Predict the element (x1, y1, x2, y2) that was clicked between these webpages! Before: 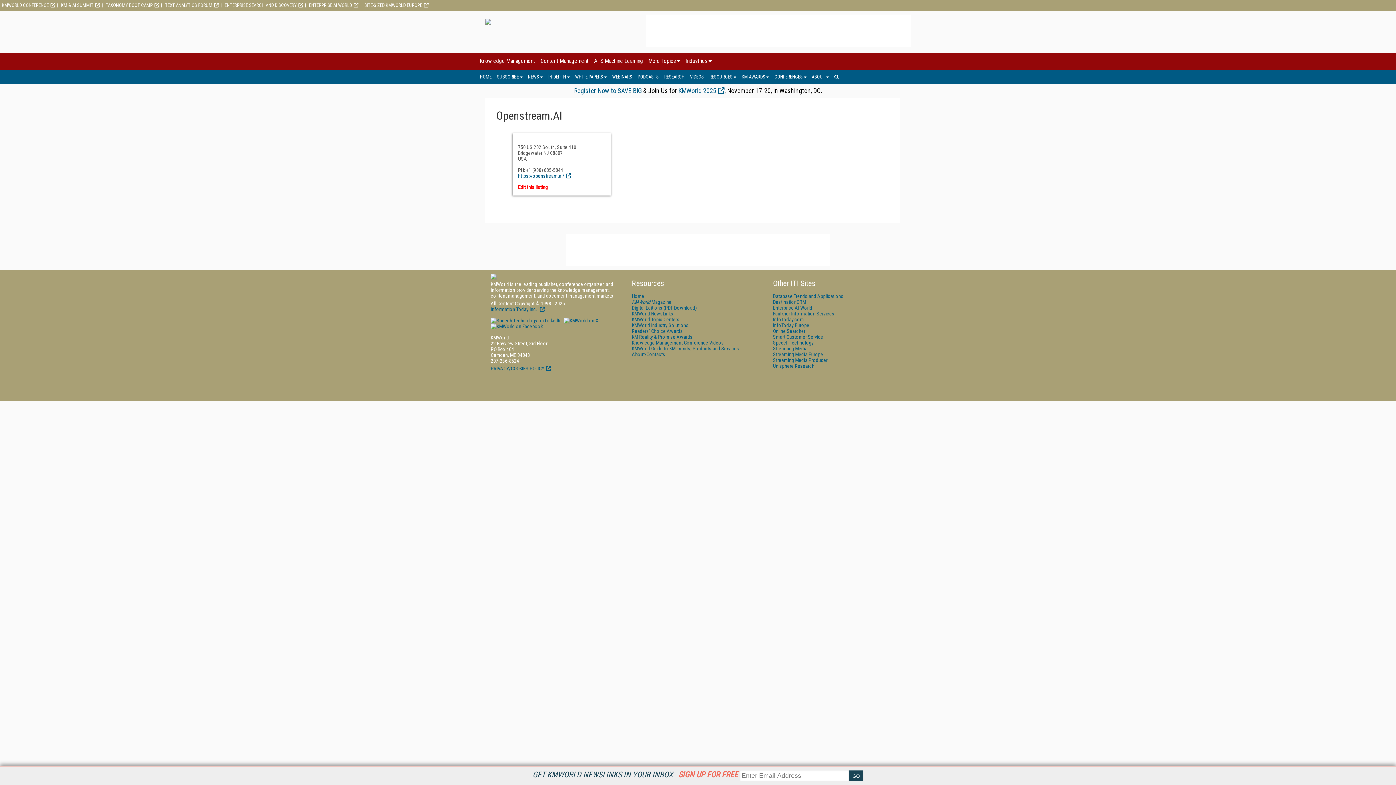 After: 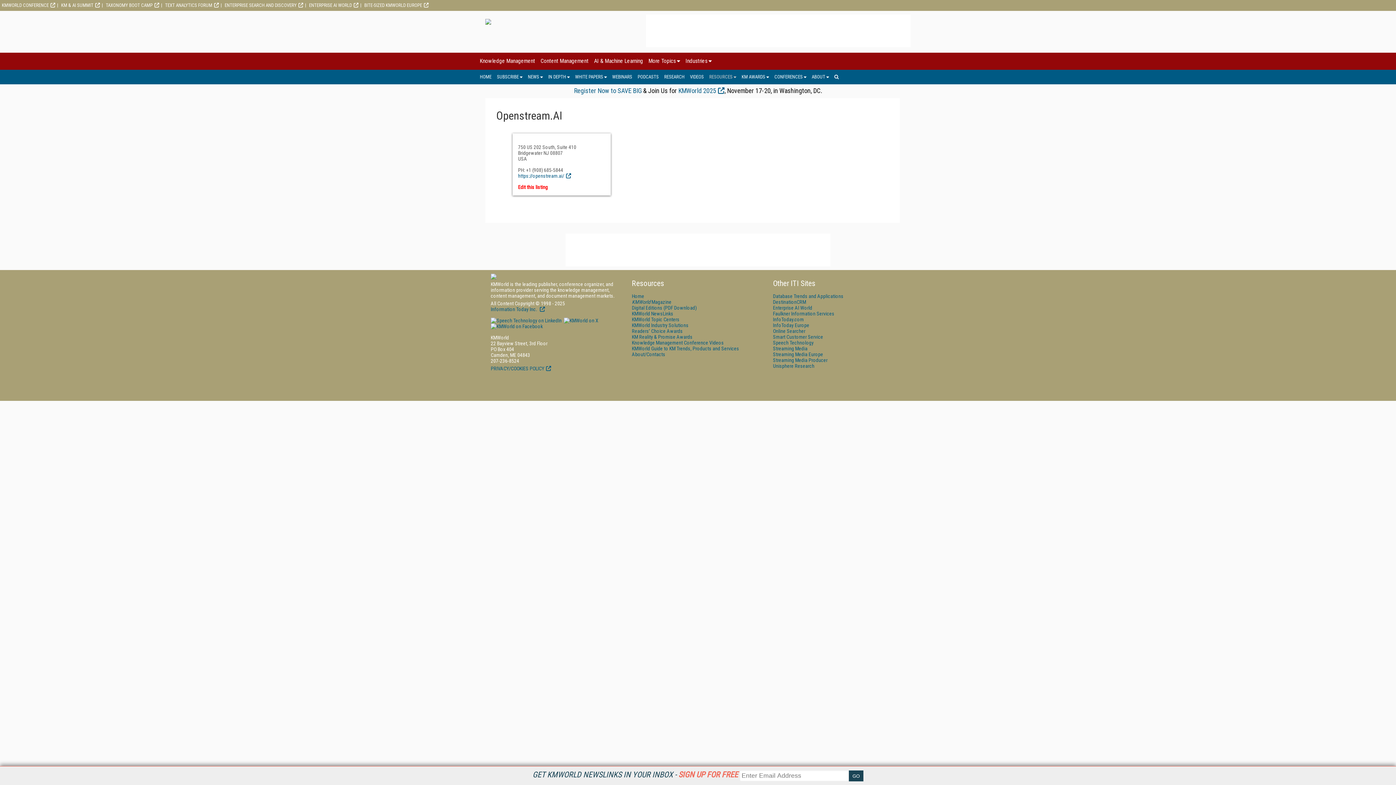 Action: label: RESOURCES bbox: (709, 69, 736, 84)